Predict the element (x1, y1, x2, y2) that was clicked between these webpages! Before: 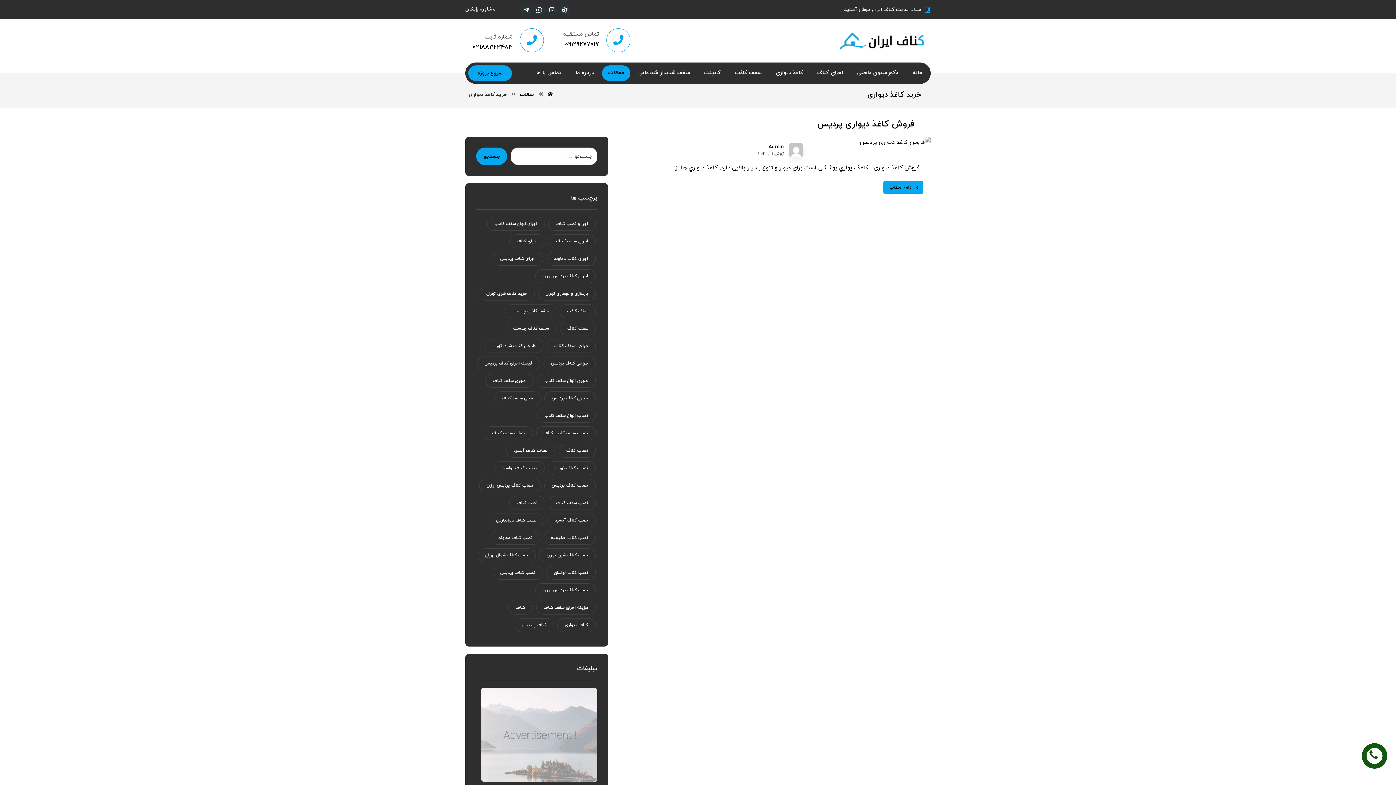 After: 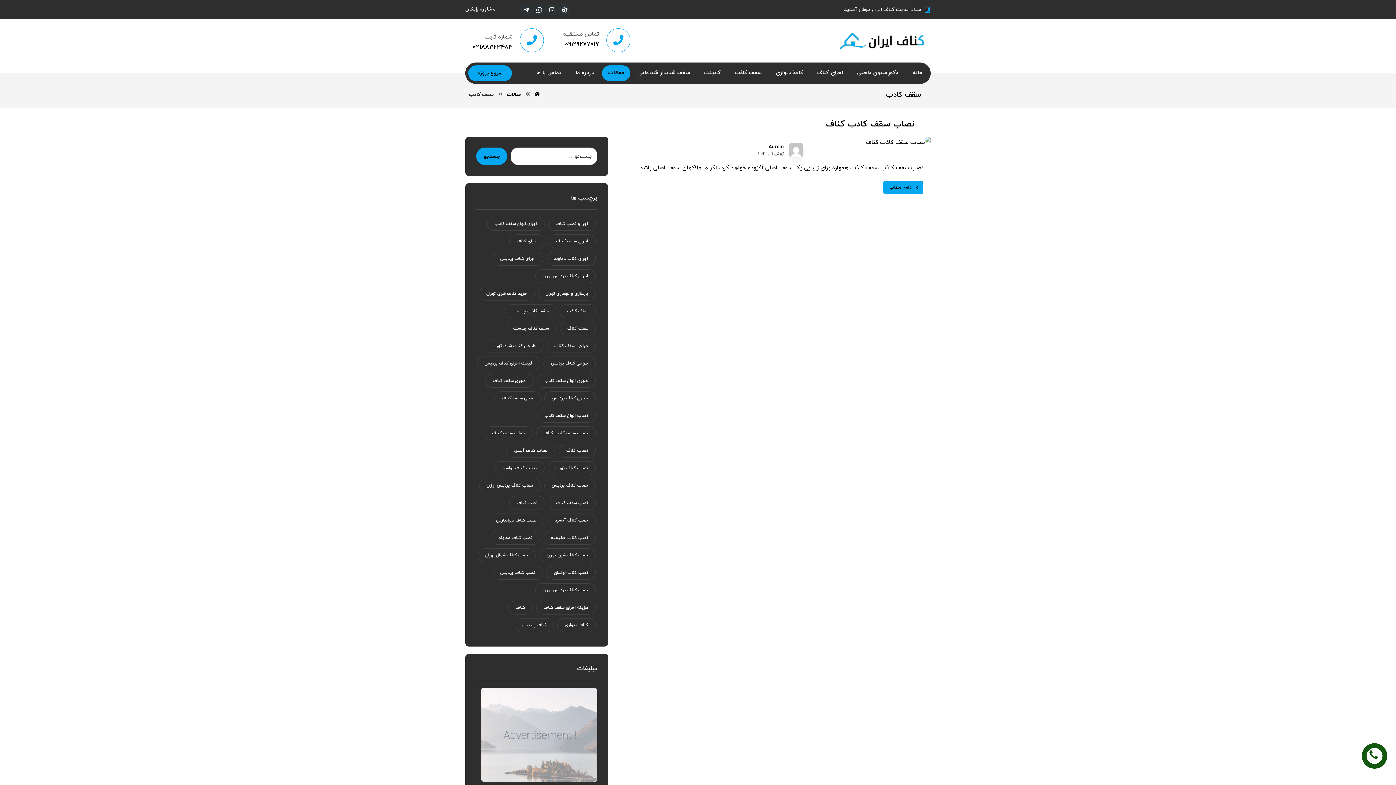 Action: label: سقف کاذب (1 مورد) bbox: (559, 304, 595, 318)